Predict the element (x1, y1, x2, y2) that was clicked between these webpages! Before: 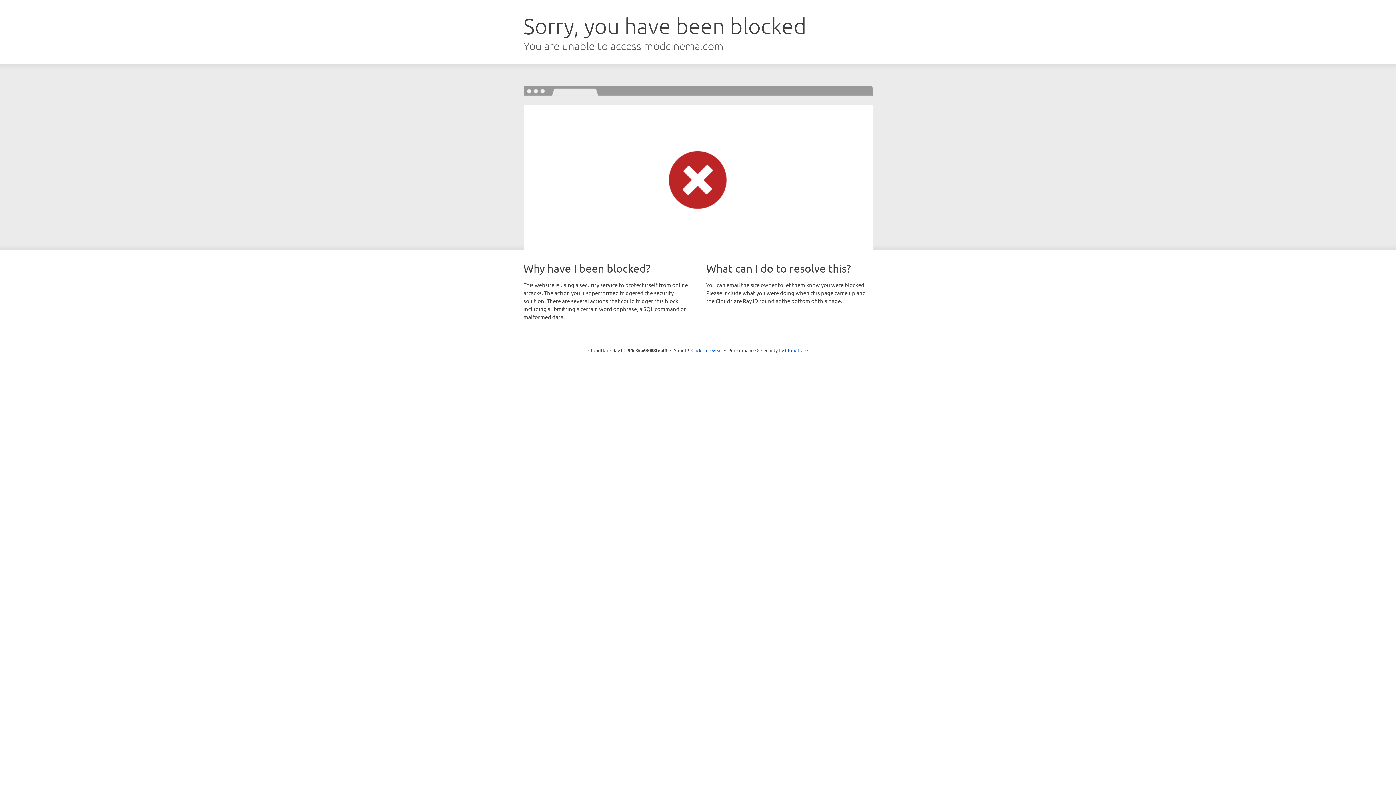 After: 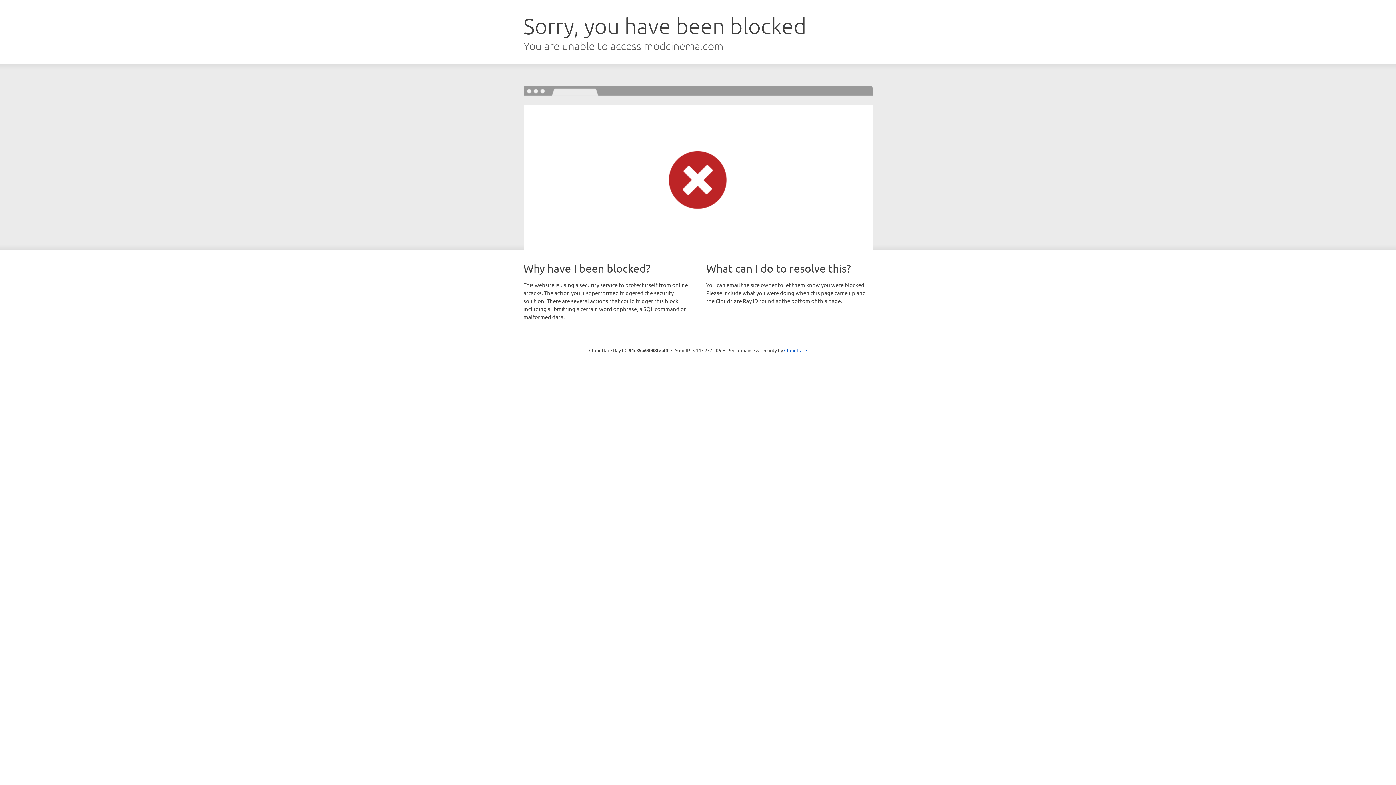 Action: bbox: (691, 346, 722, 353) label: Click to reveal